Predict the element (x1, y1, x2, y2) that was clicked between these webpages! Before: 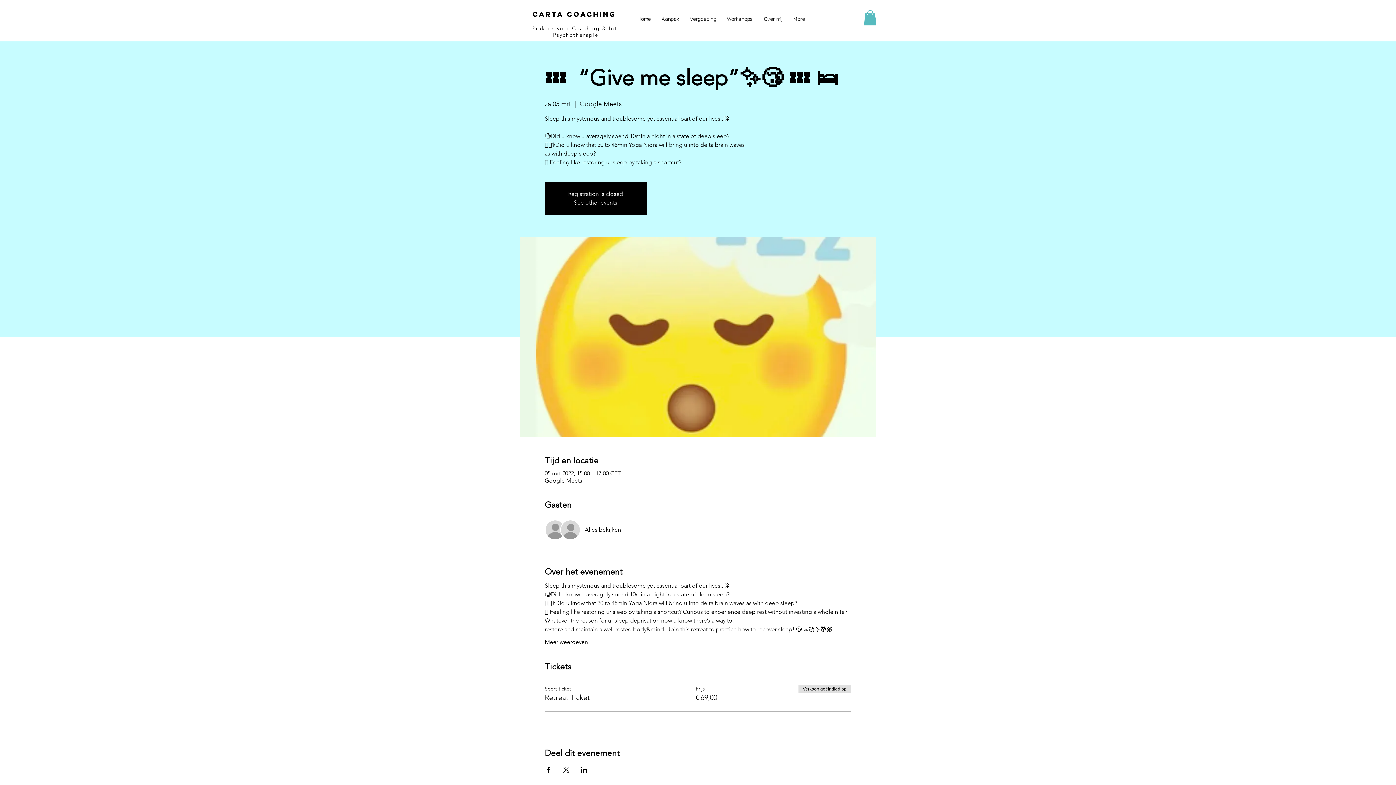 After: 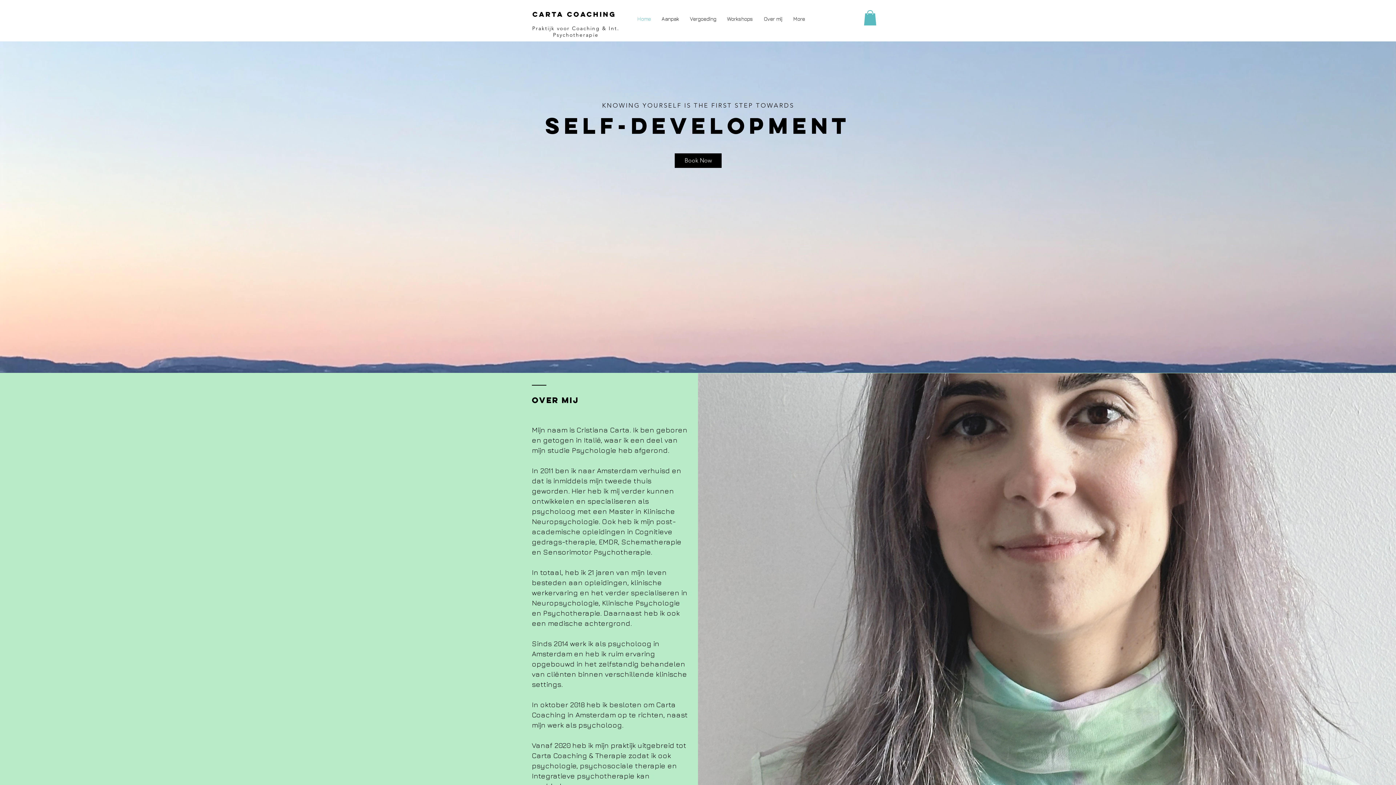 Action: label: Home bbox: (632, 9, 656, 28)